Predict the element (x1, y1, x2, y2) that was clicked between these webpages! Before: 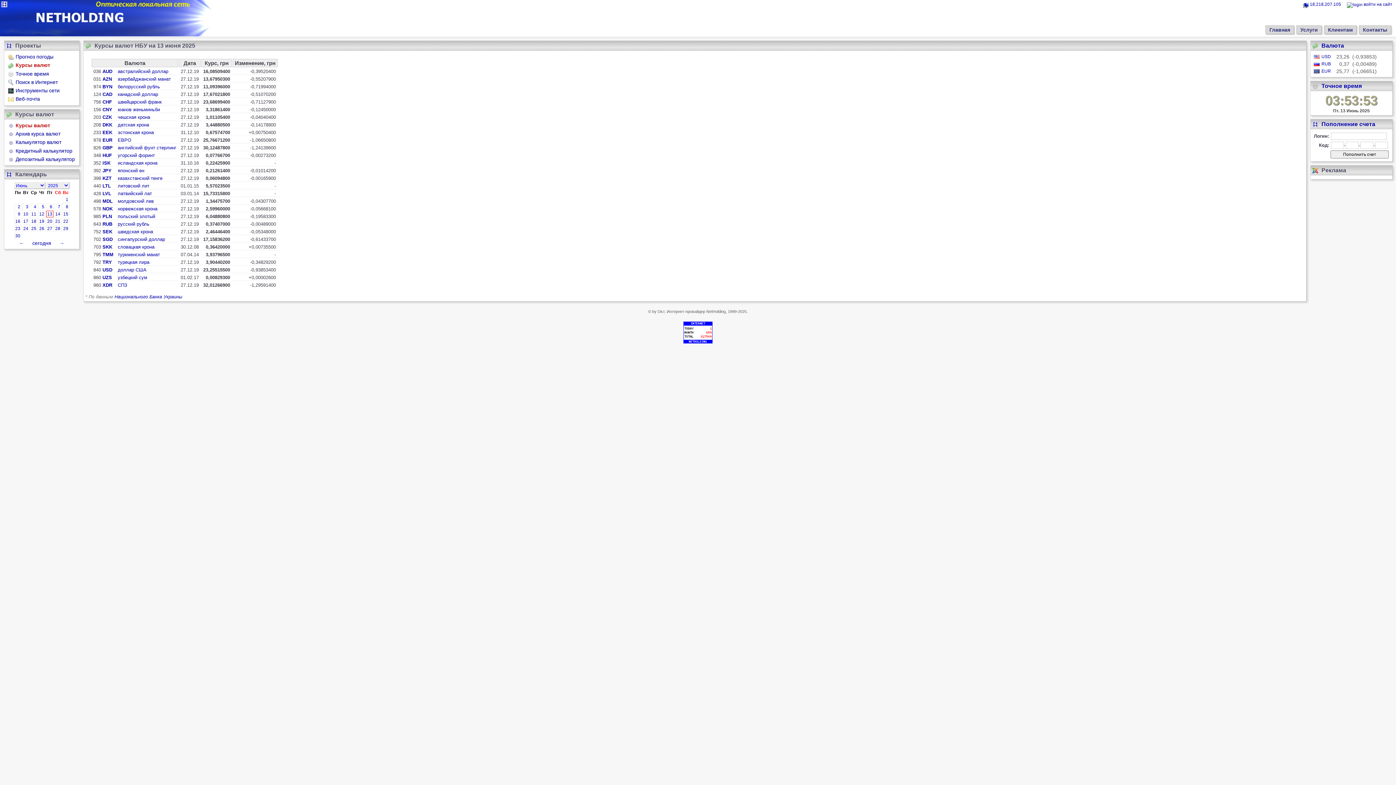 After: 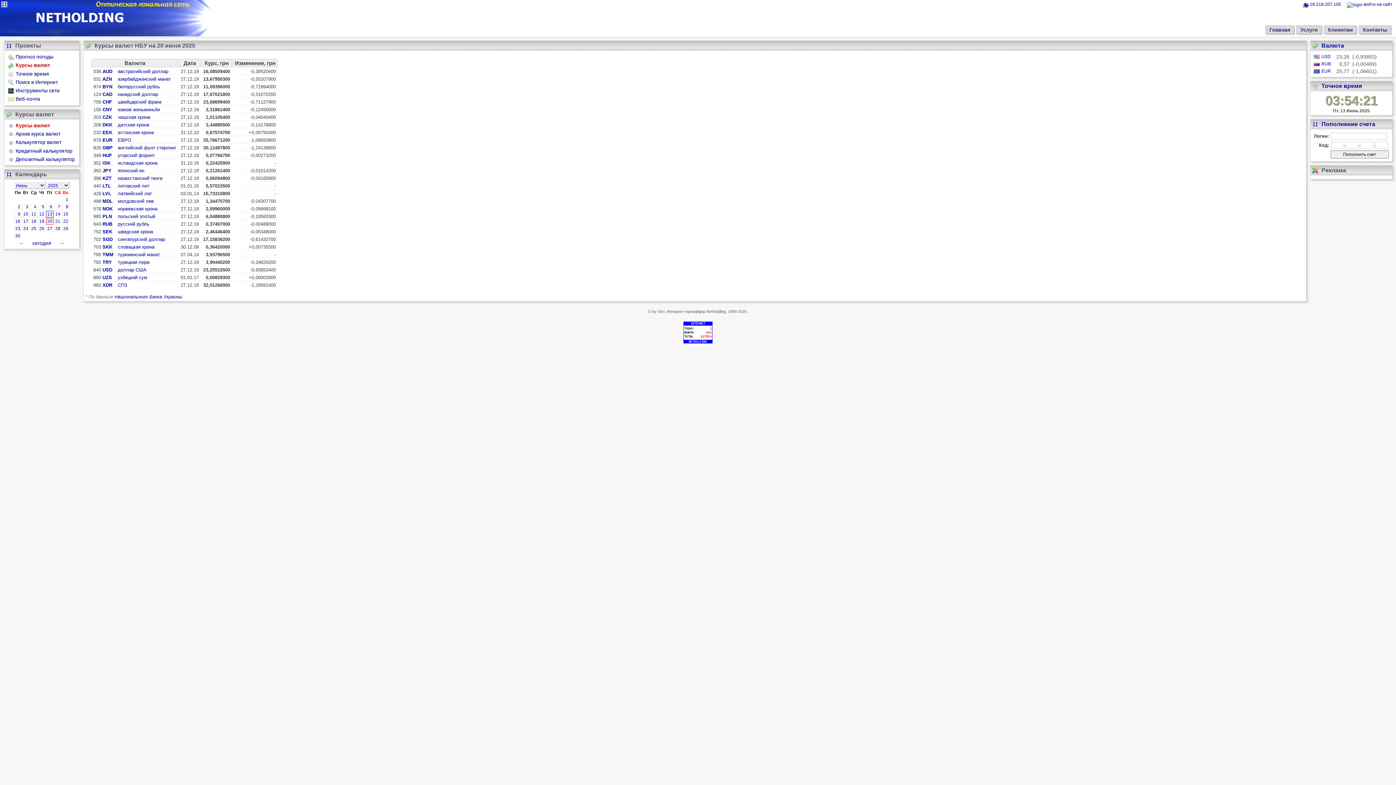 Action: bbox: (47, 219, 52, 224) label: 20